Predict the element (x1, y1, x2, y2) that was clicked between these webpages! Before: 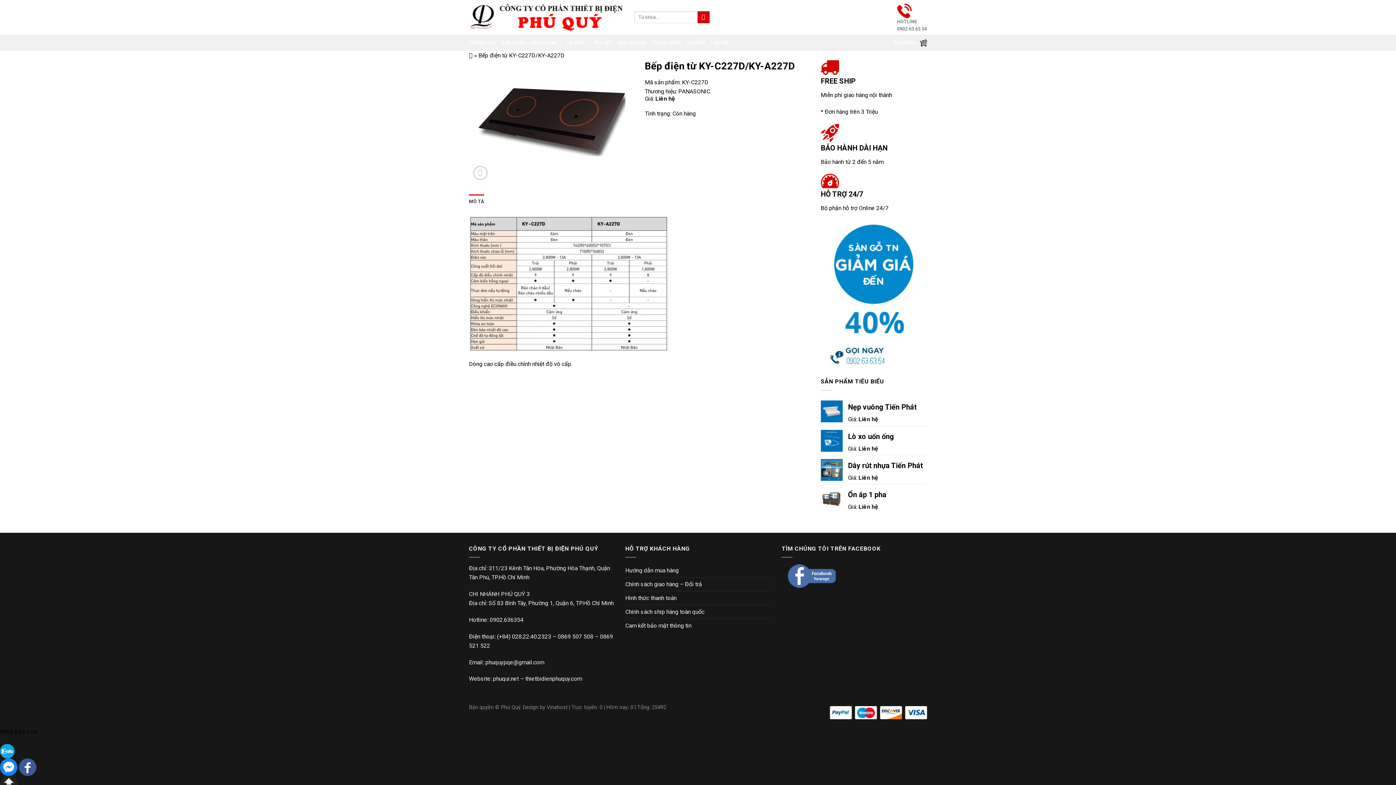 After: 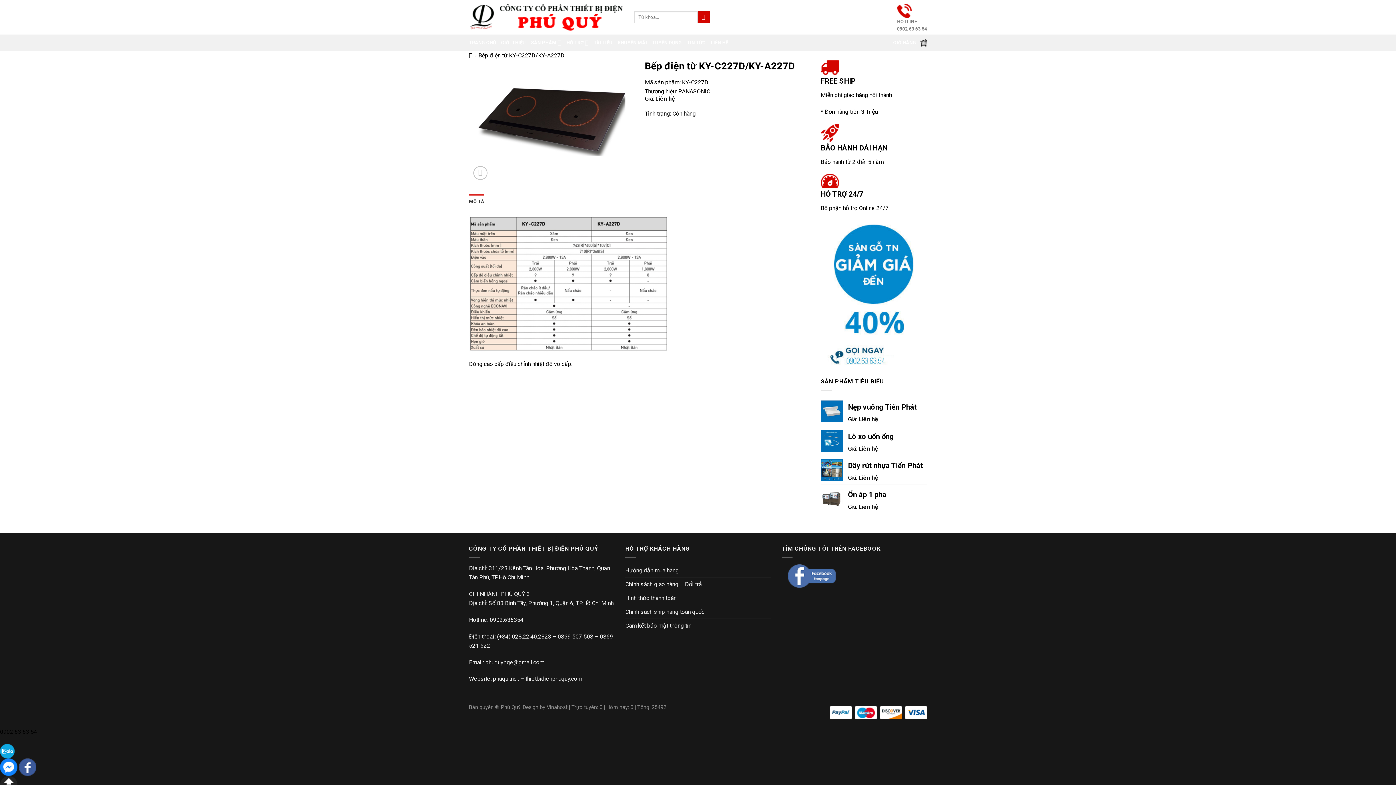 Action: bbox: (18, 763, 36, 770)